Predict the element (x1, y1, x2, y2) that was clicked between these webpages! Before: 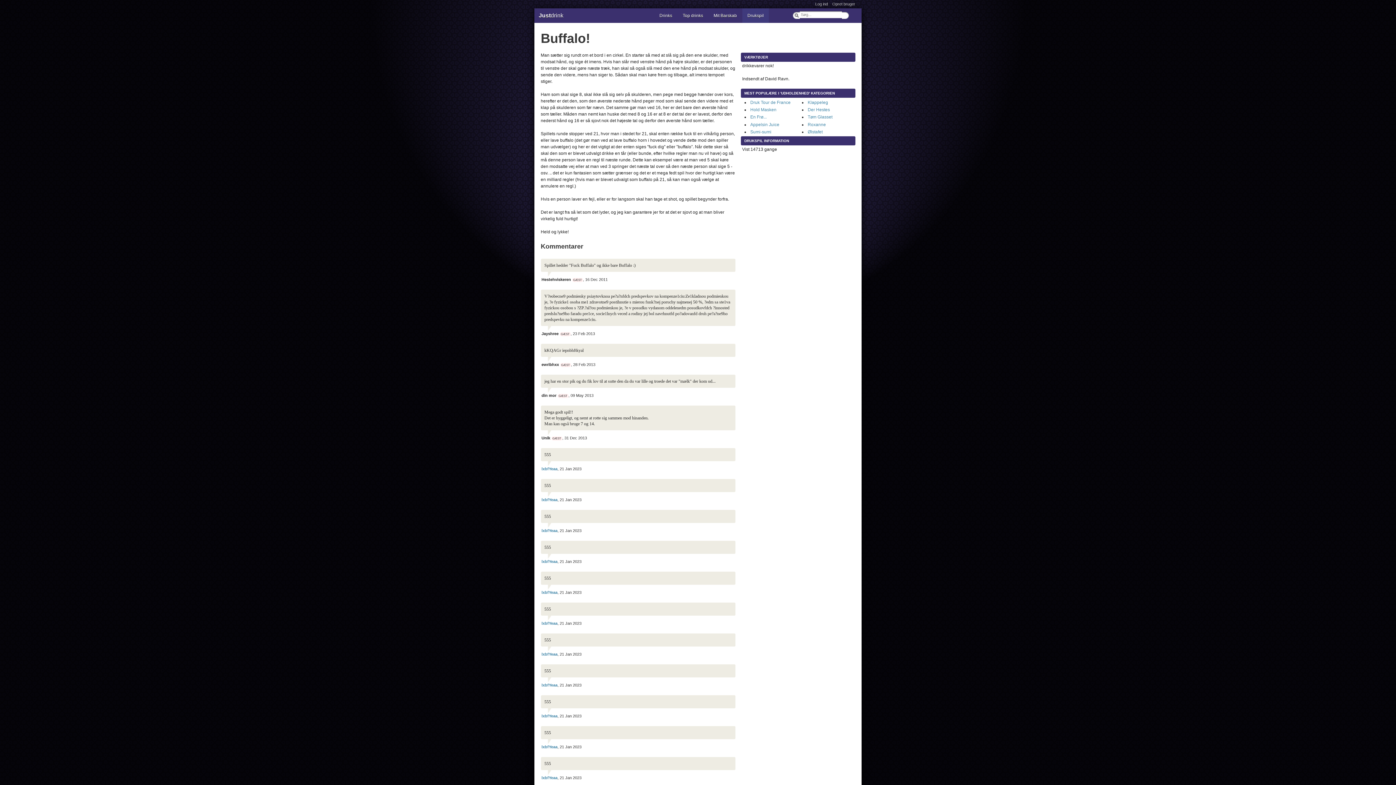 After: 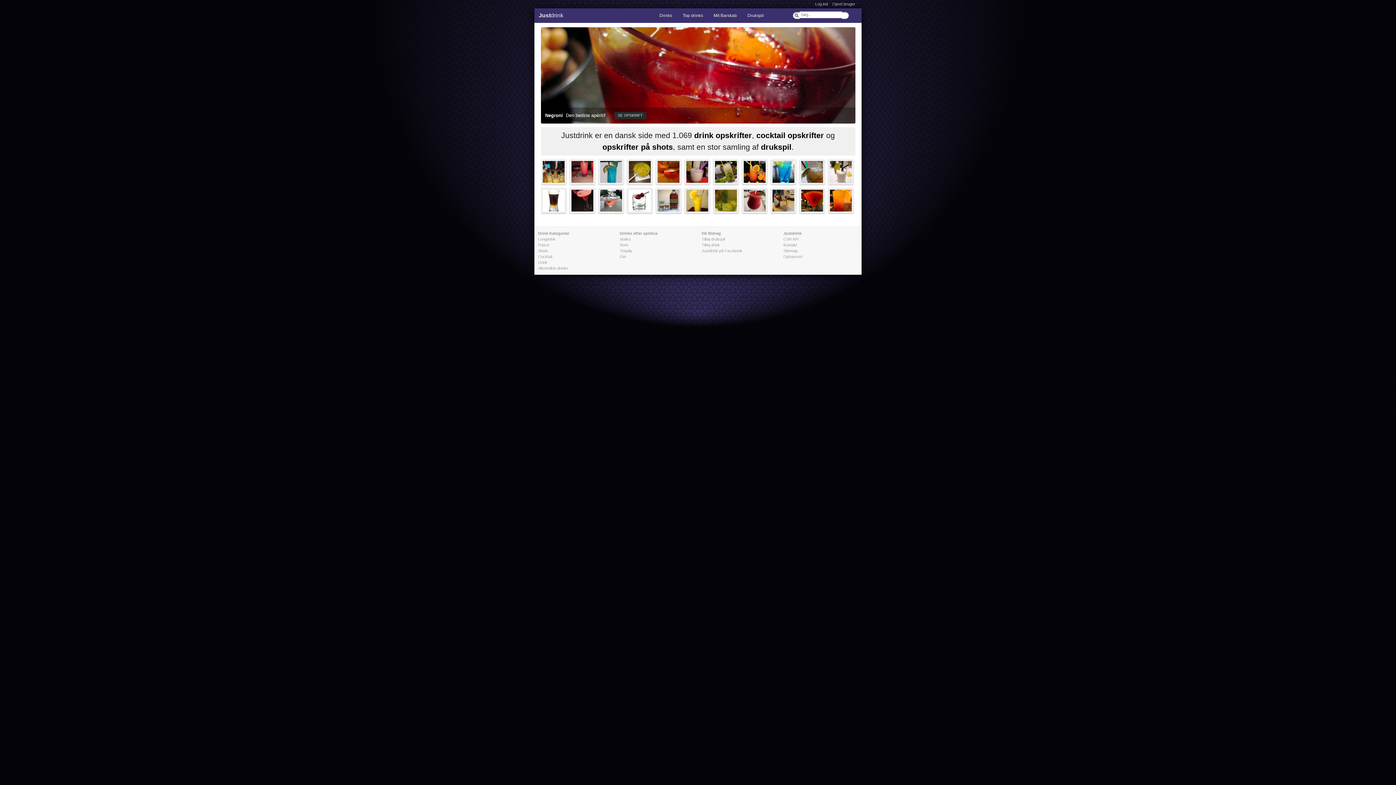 Action: bbox: (538, 12, 563, 18) label: Justdrink